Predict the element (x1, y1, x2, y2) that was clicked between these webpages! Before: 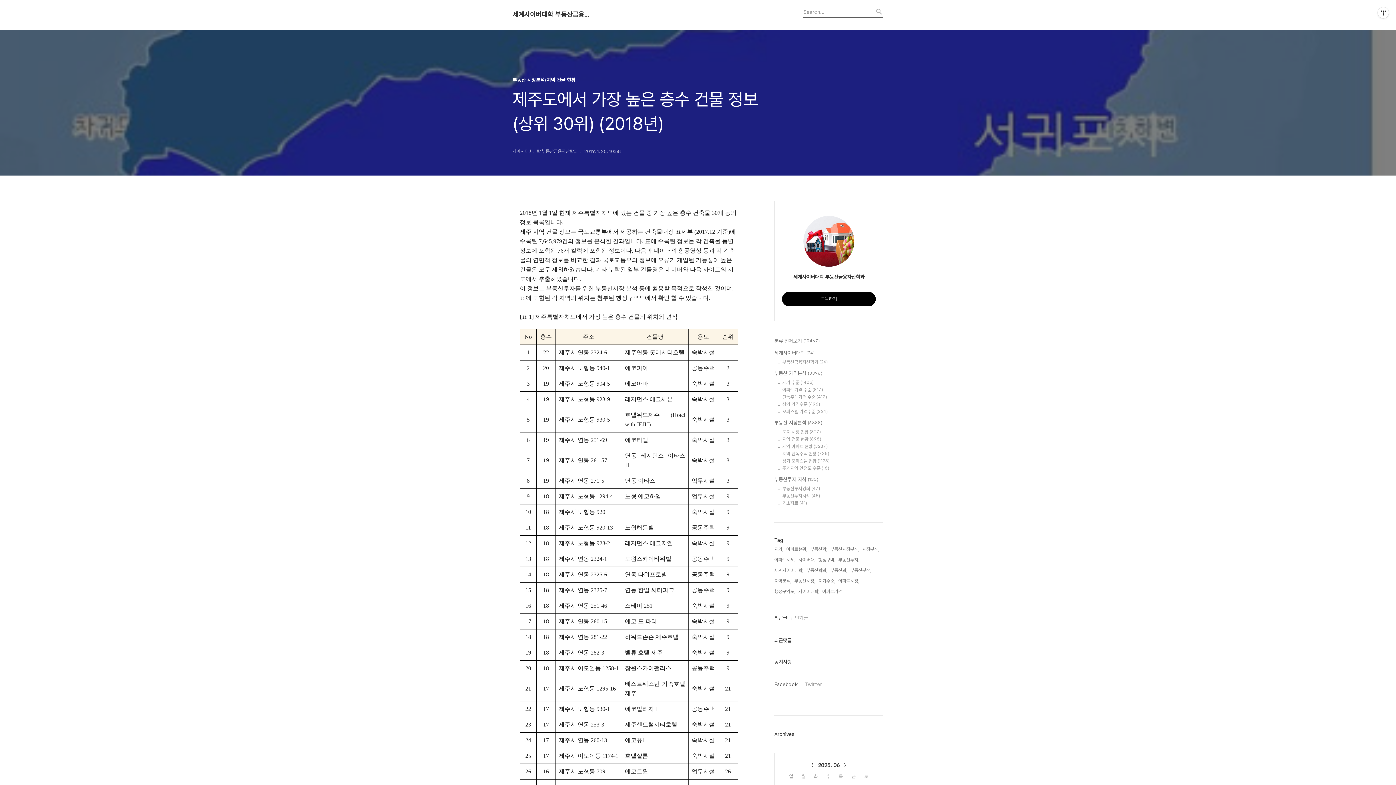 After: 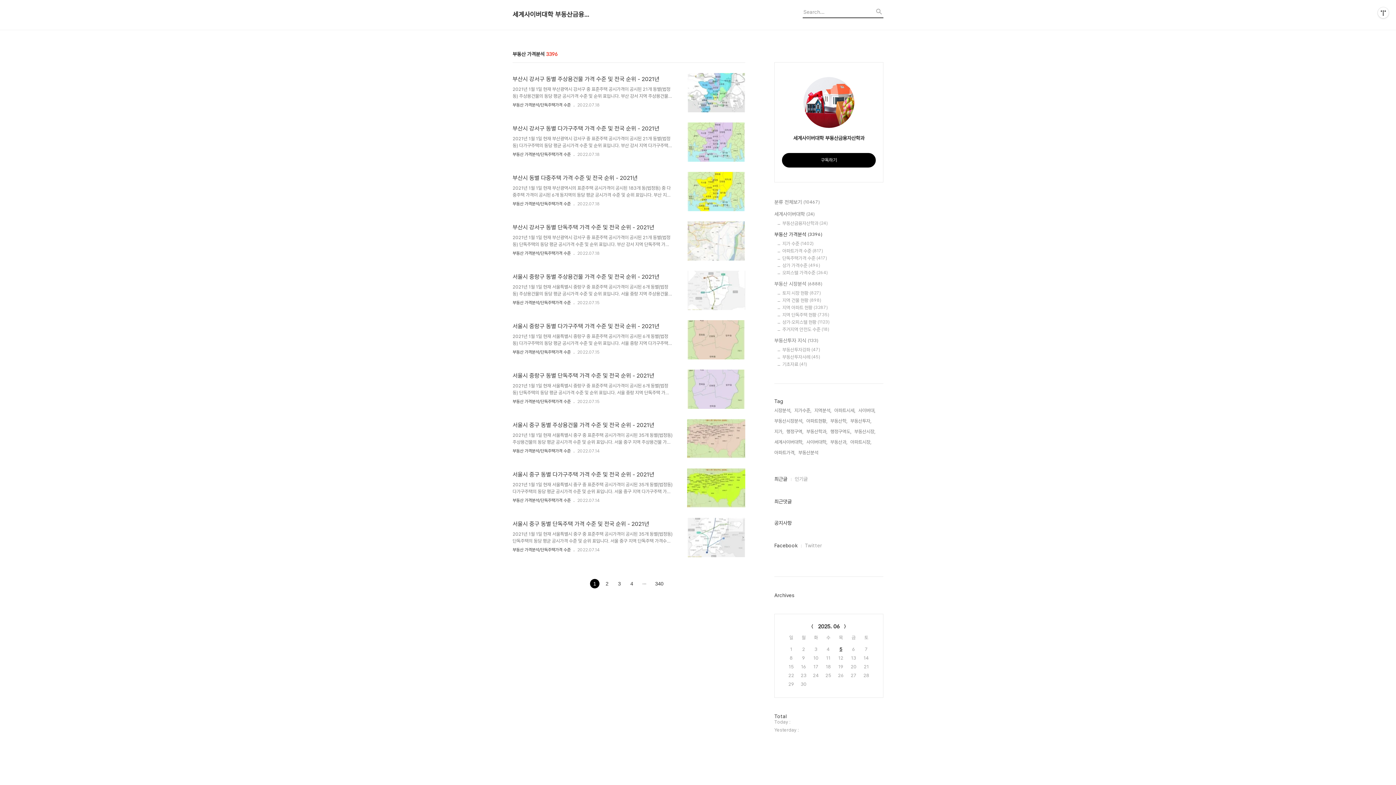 Action: bbox: (774, 369, 883, 377) label: 부동산 가격분석 (3396)